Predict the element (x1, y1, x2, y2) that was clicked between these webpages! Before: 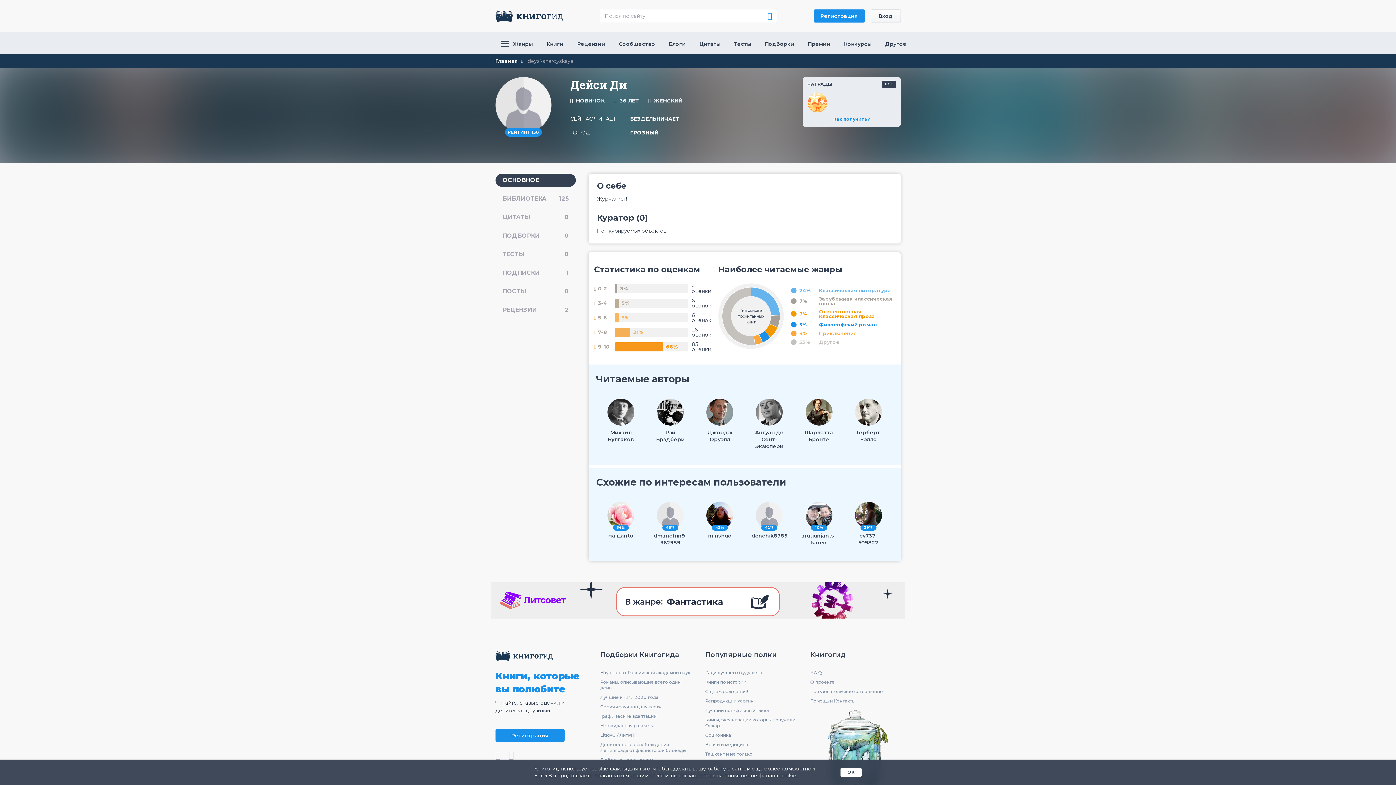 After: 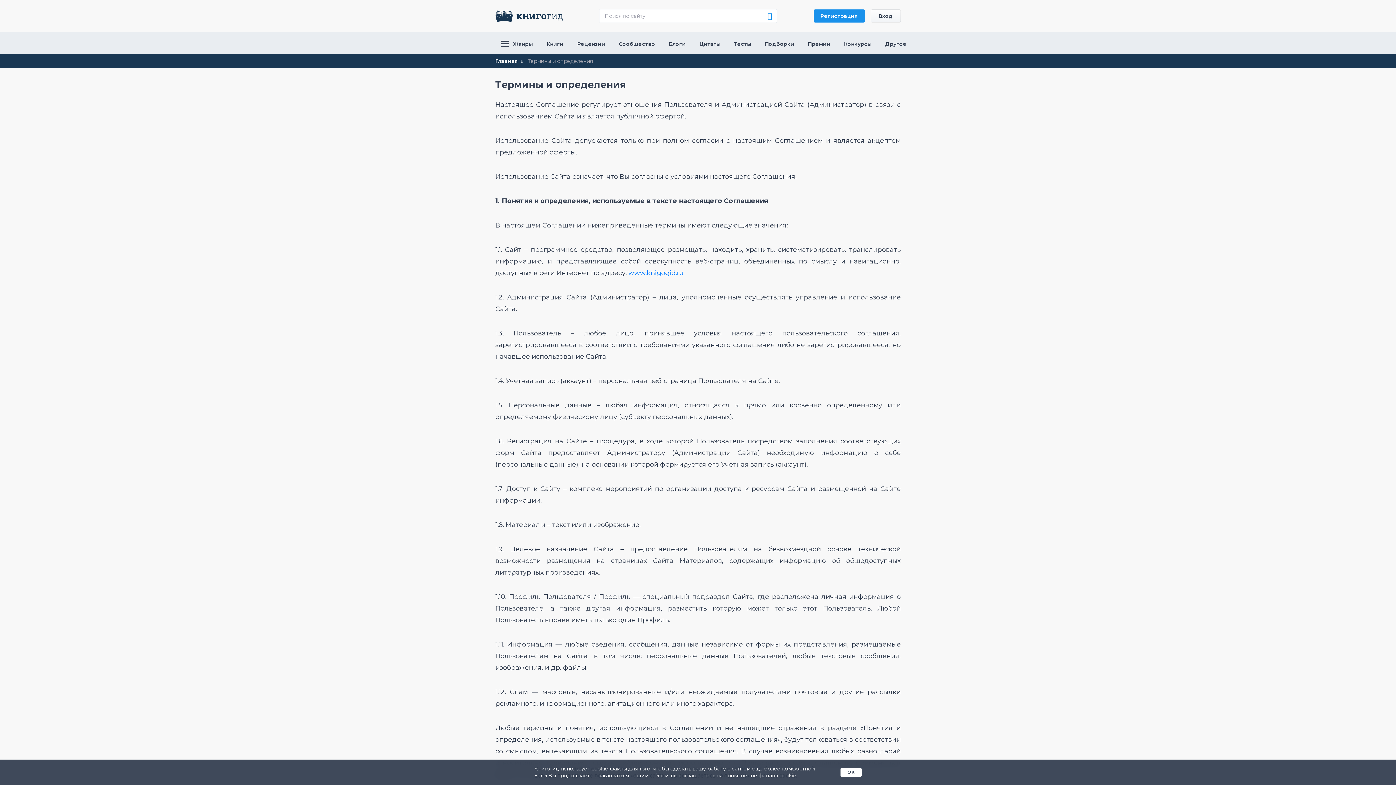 Action: bbox: (810, 689, 900, 694) label: Пользовательское соглашение